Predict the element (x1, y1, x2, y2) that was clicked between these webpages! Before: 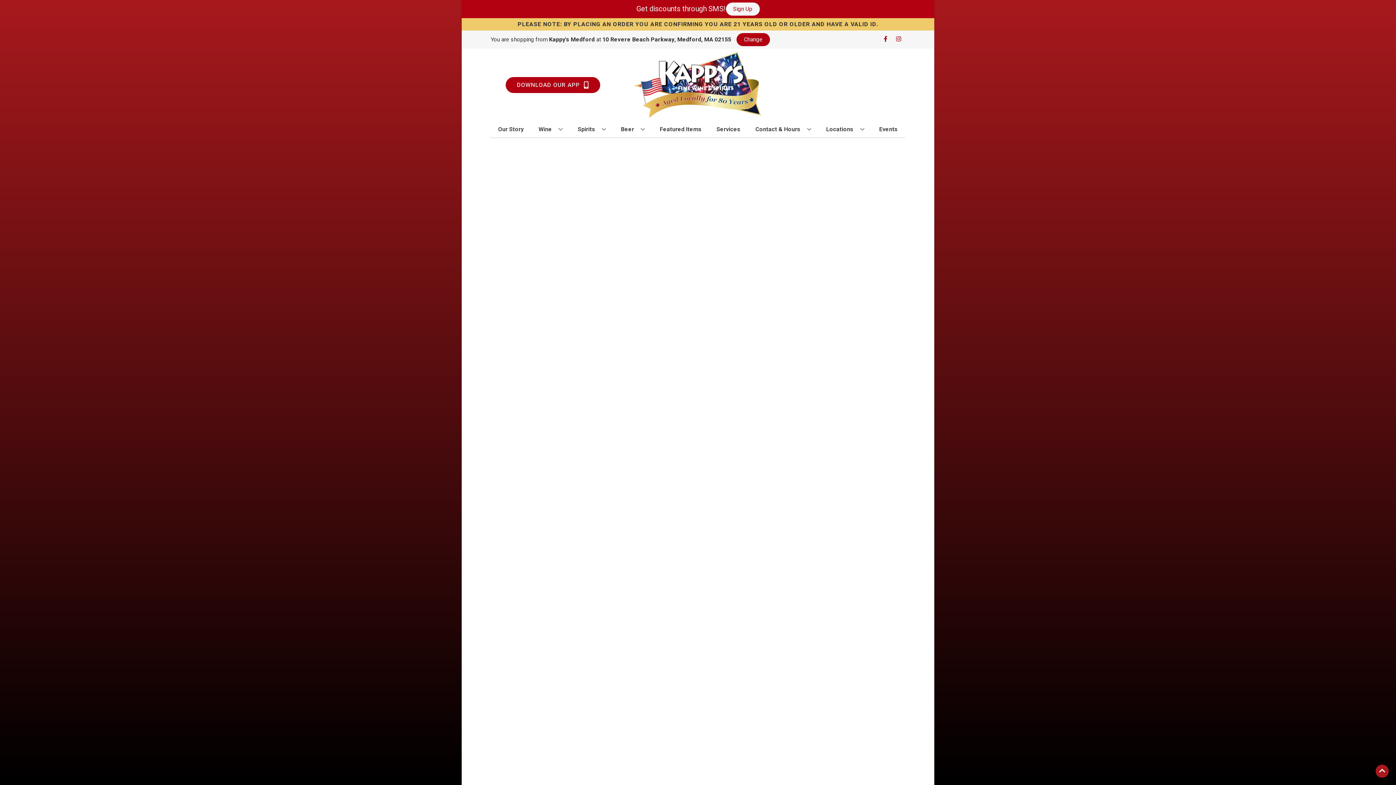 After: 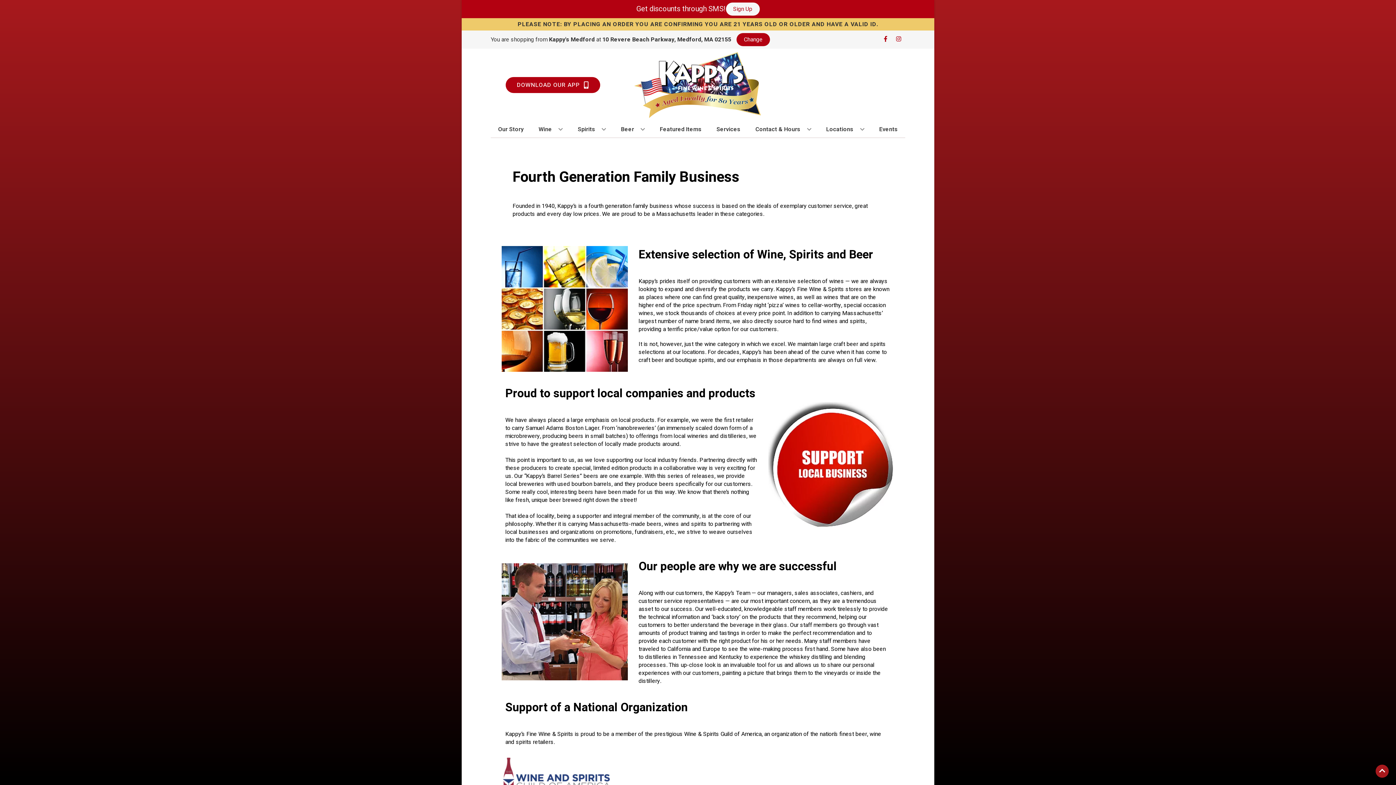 Action: label: Our Story bbox: (495, 121, 526, 137)